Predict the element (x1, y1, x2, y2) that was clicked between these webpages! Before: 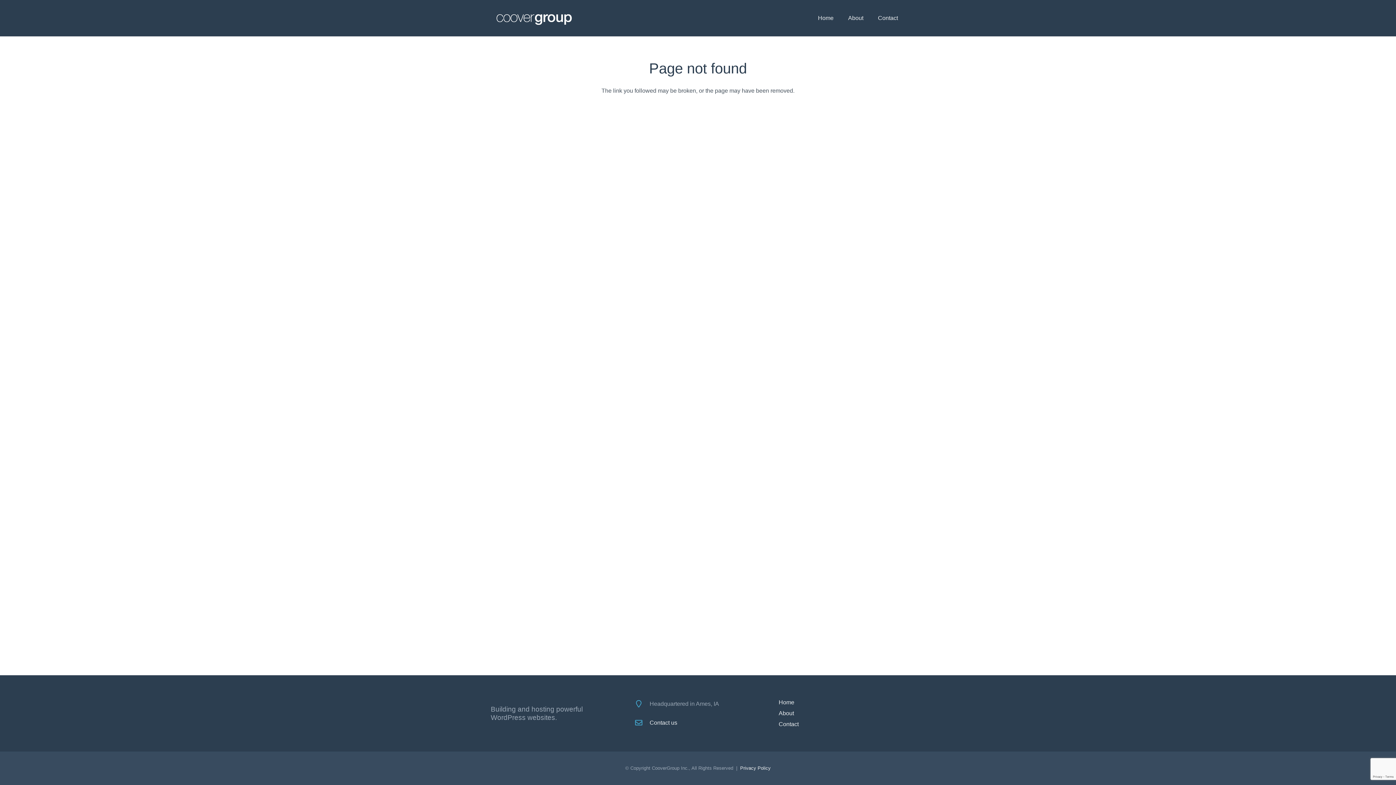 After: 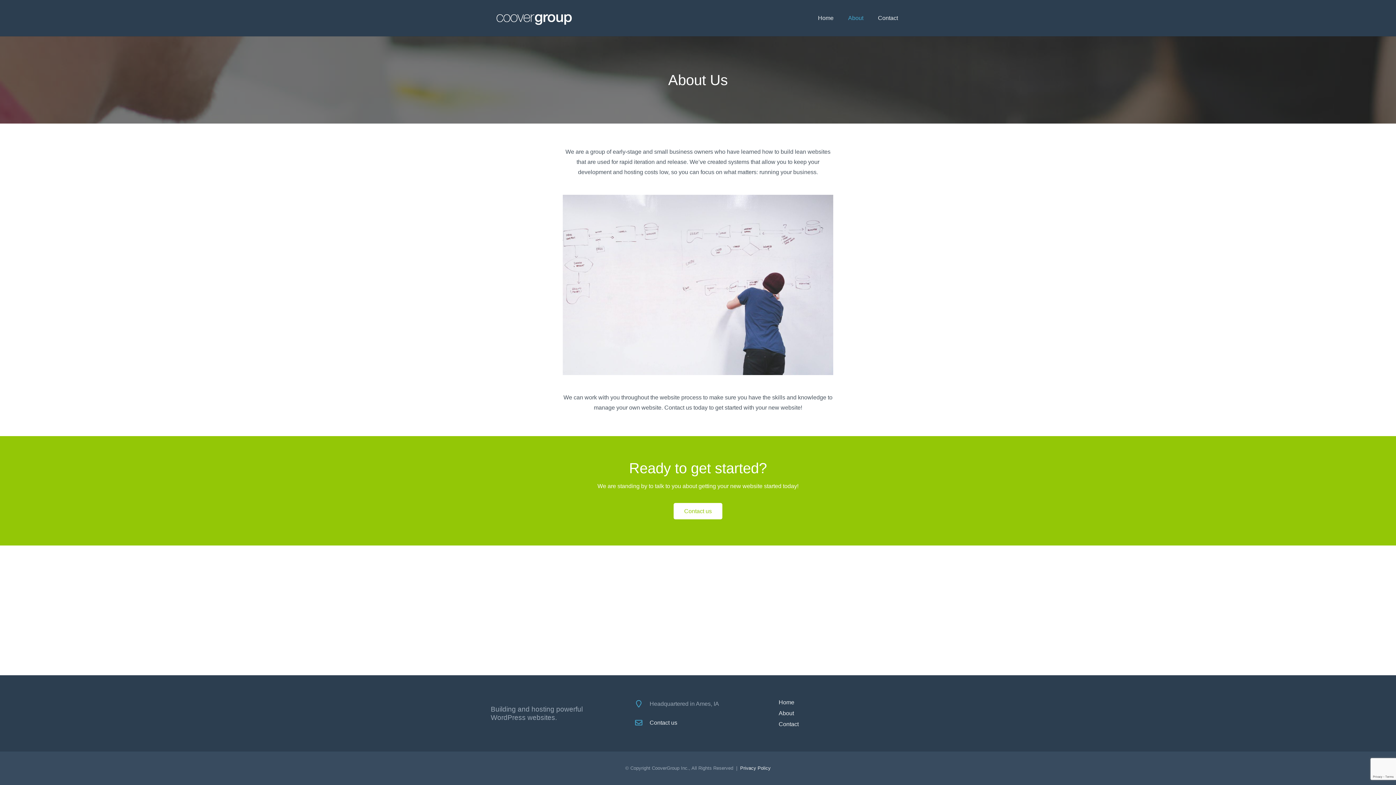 Action: label: About bbox: (841, 9, 870, 27)